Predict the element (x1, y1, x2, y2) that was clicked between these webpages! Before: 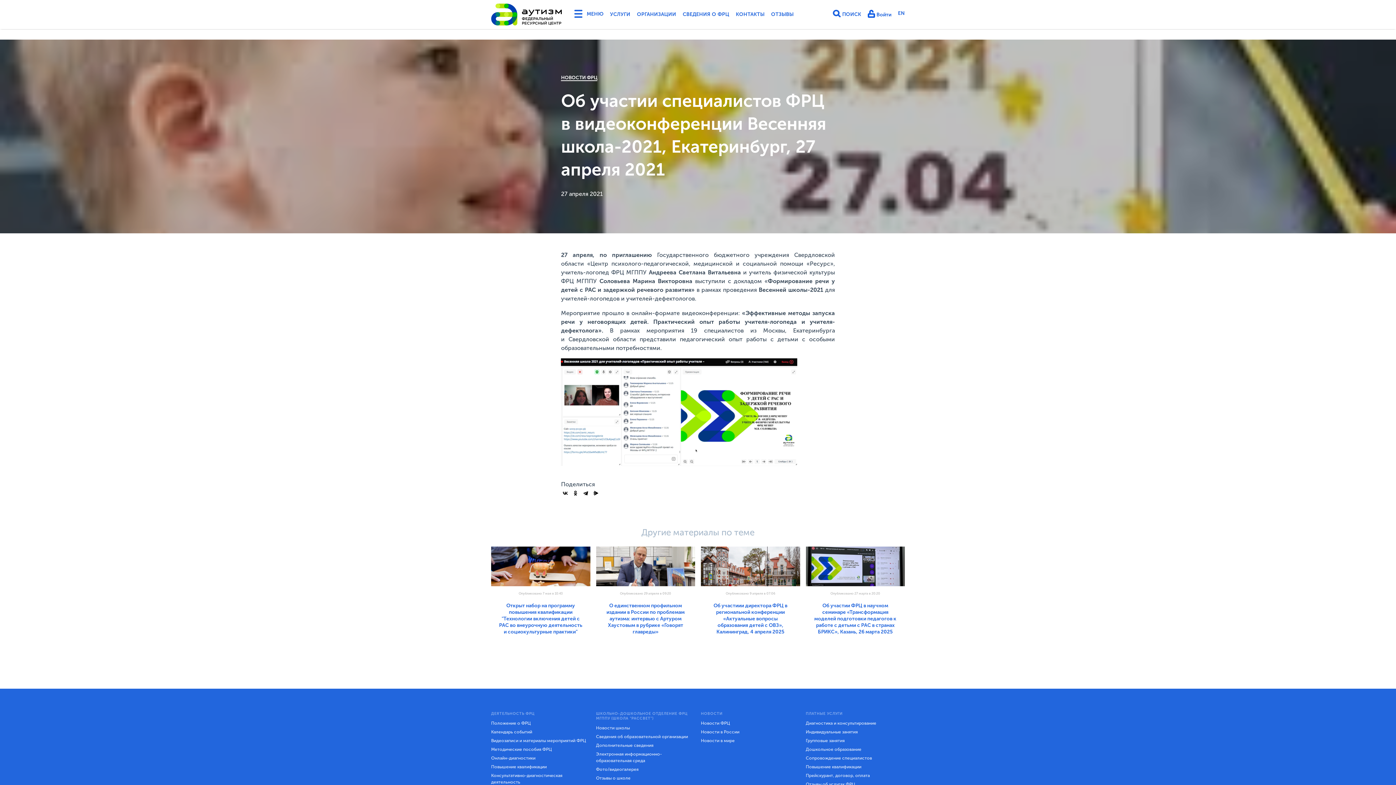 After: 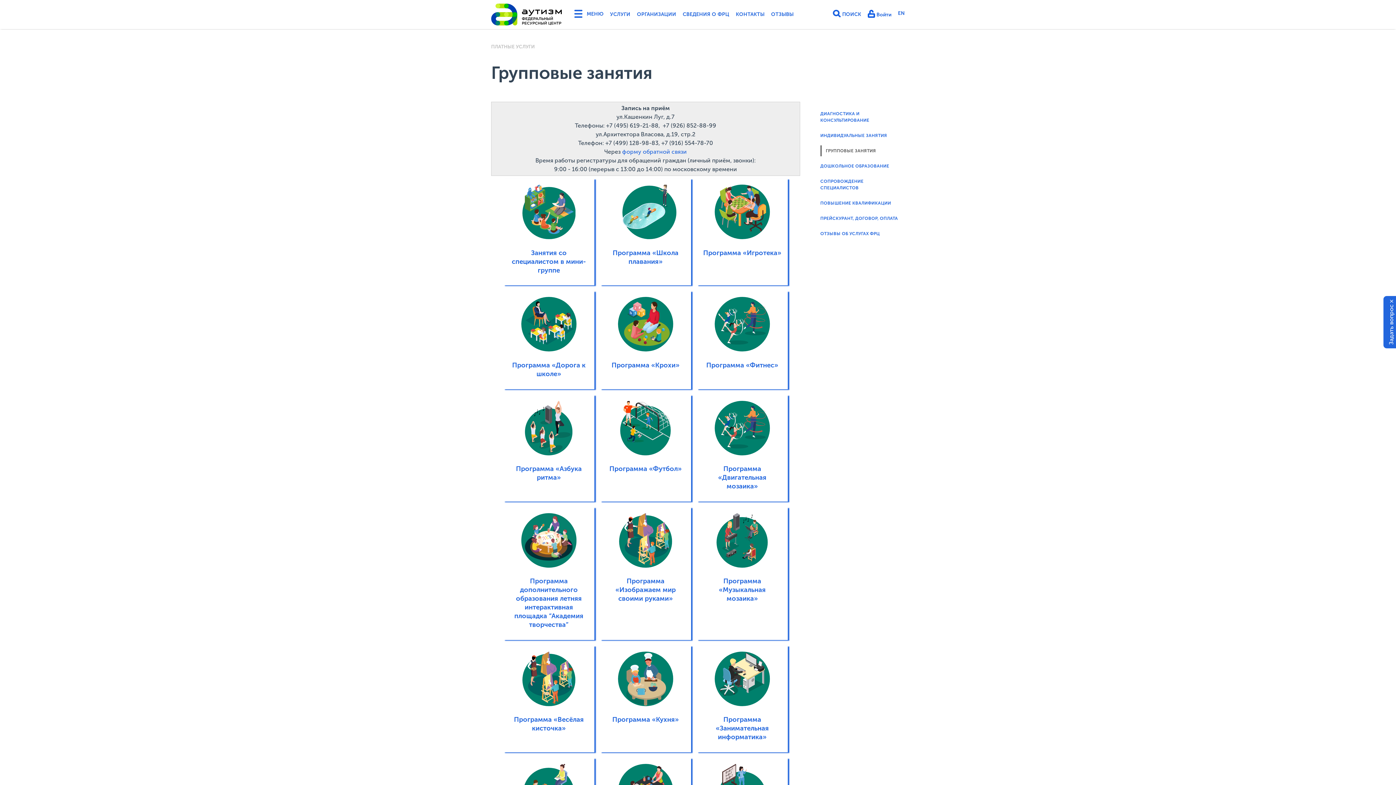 Action: label: Групповые занятия bbox: (806, 736, 844, 745)